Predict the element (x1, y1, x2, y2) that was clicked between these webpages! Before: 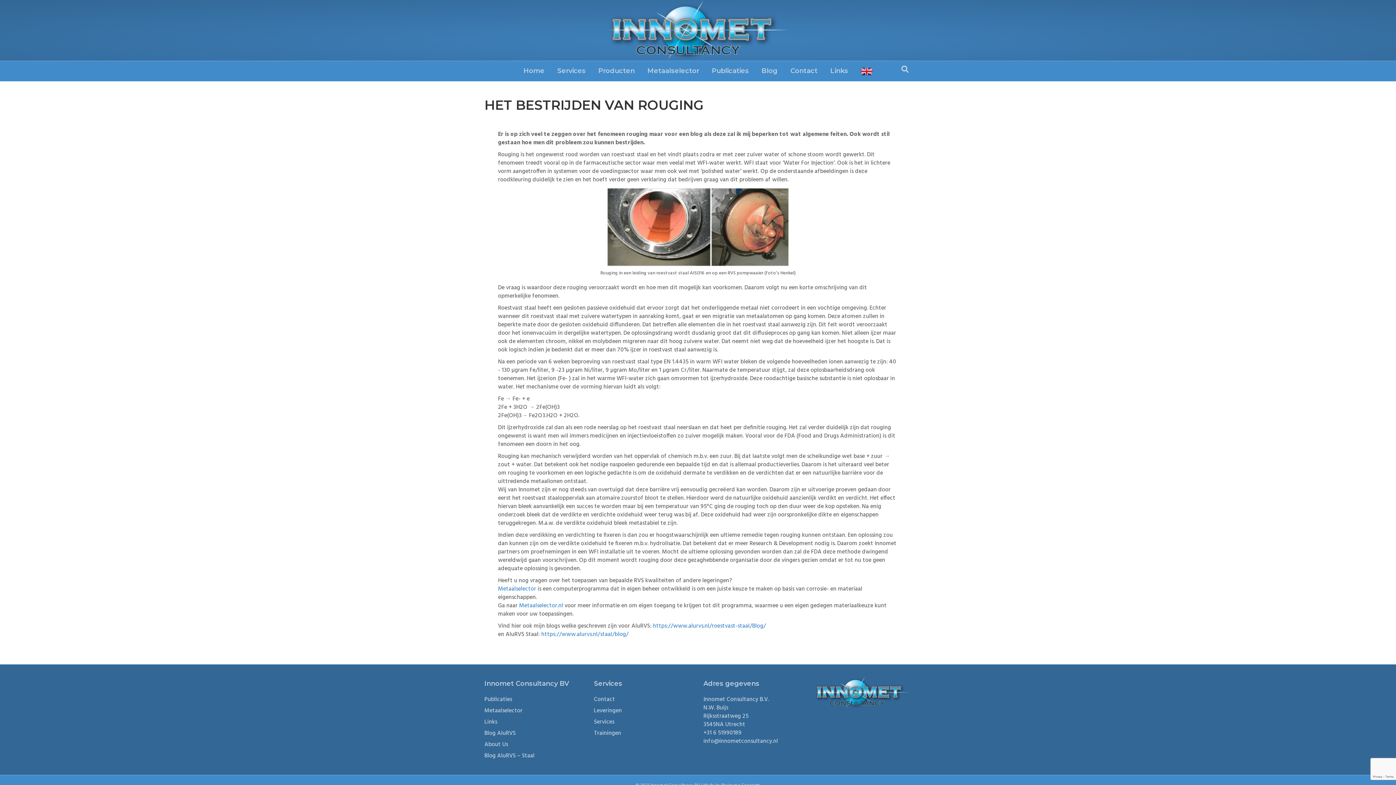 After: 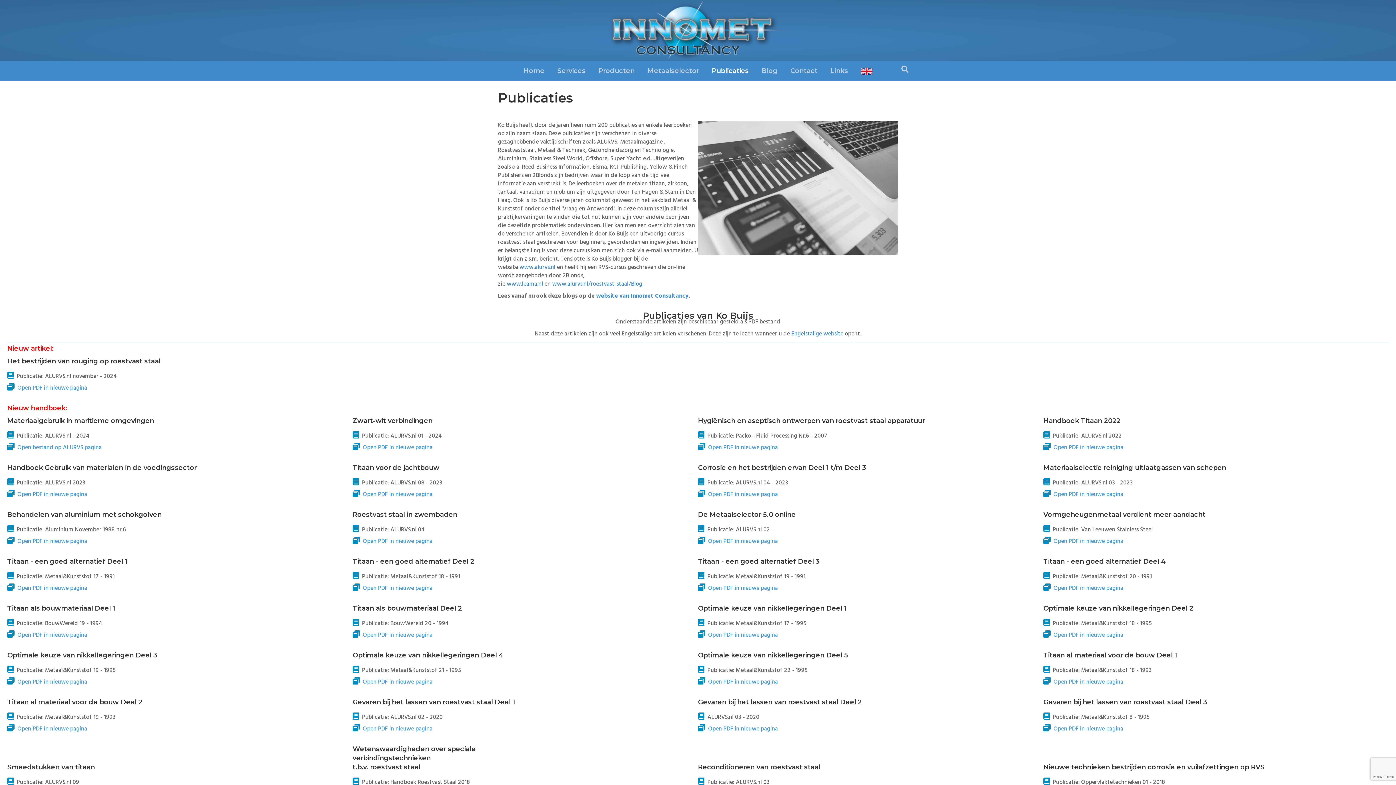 Action: label: Publicaties bbox: (706, 61, 754, 81)